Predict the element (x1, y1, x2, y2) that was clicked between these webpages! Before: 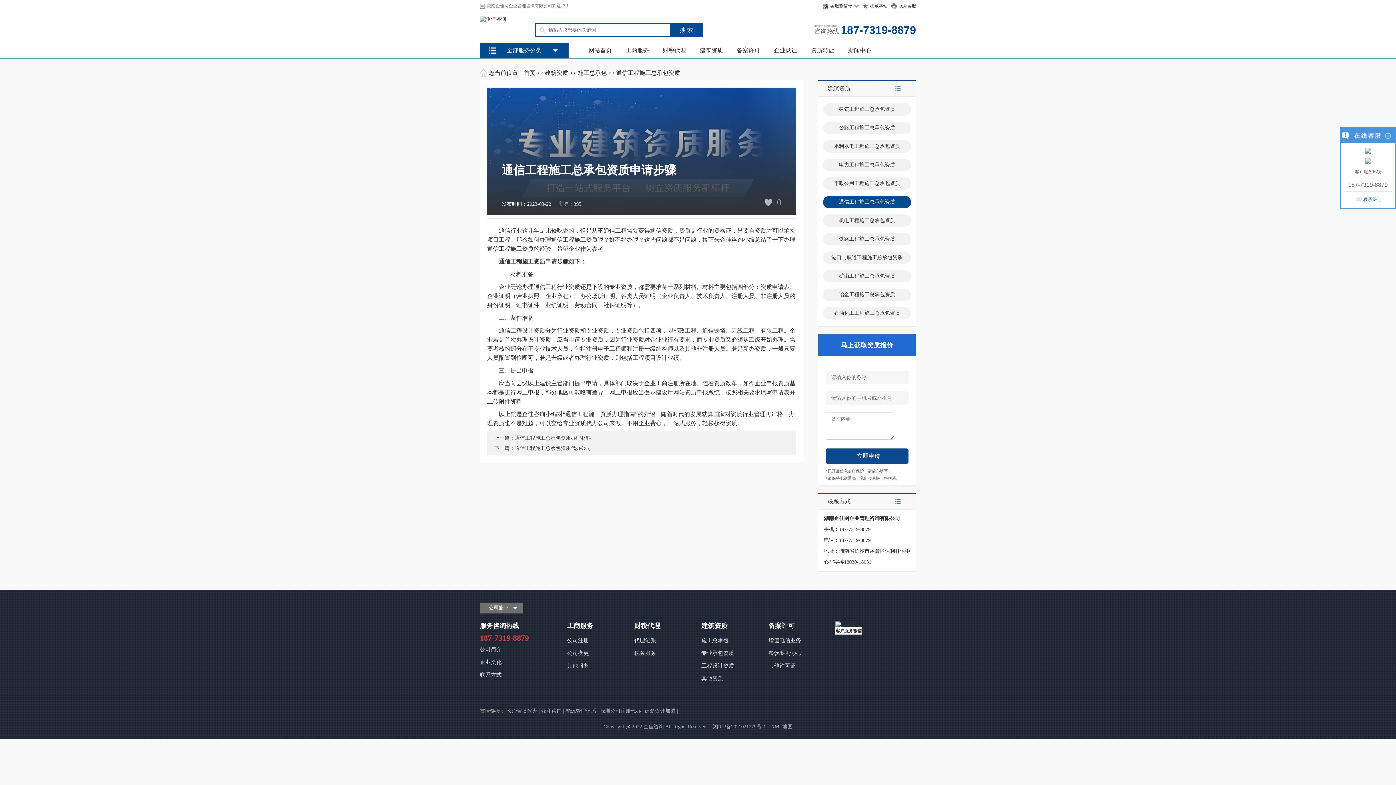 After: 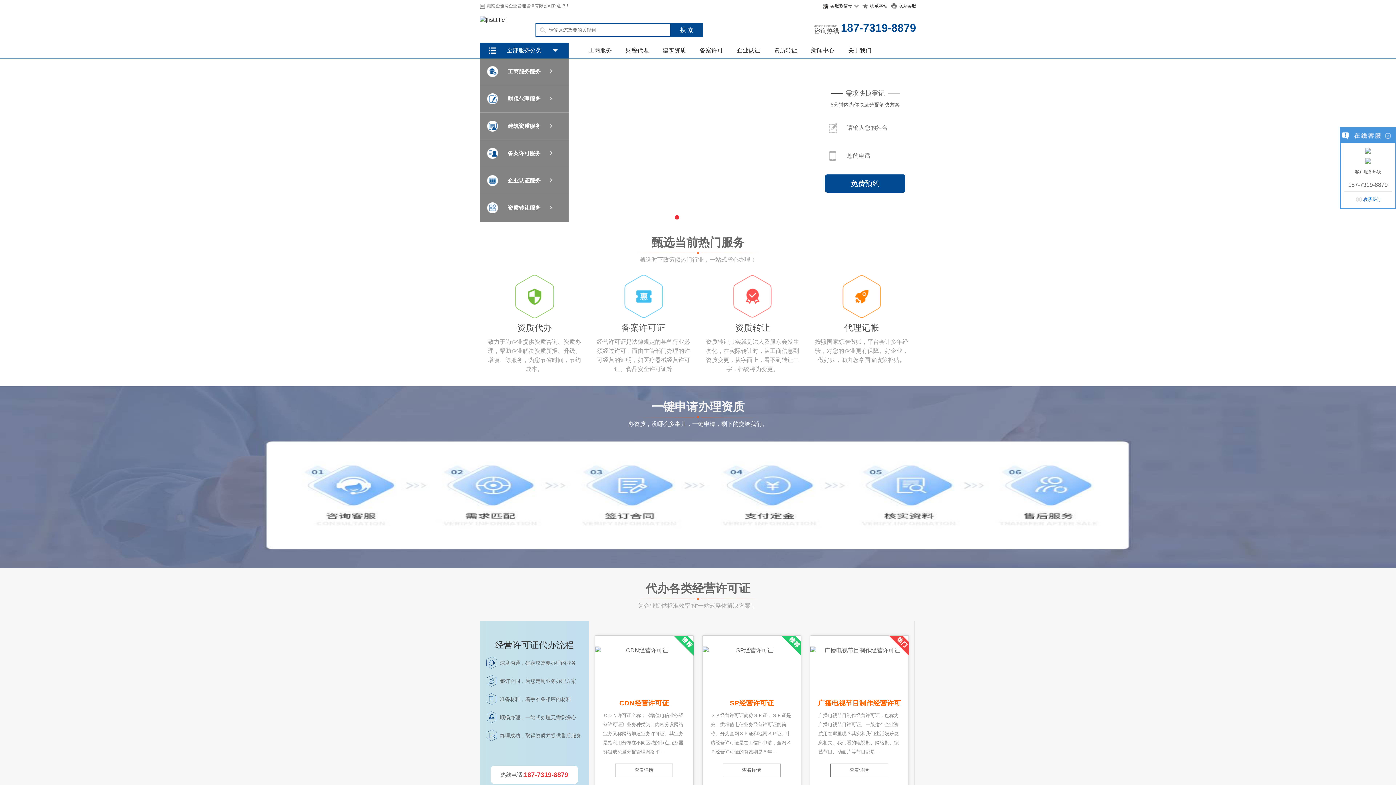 Action: bbox: (524, 69, 535, 76) label: 首页